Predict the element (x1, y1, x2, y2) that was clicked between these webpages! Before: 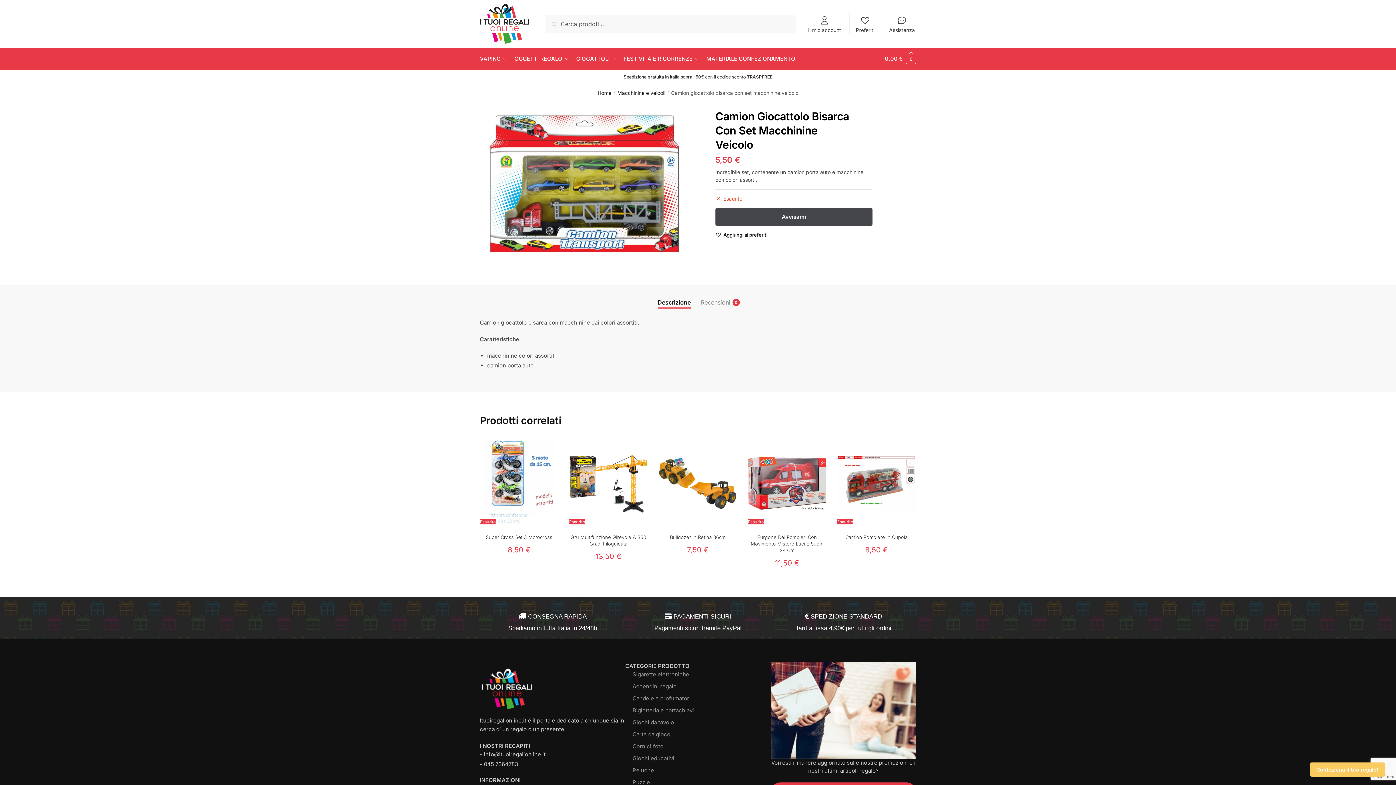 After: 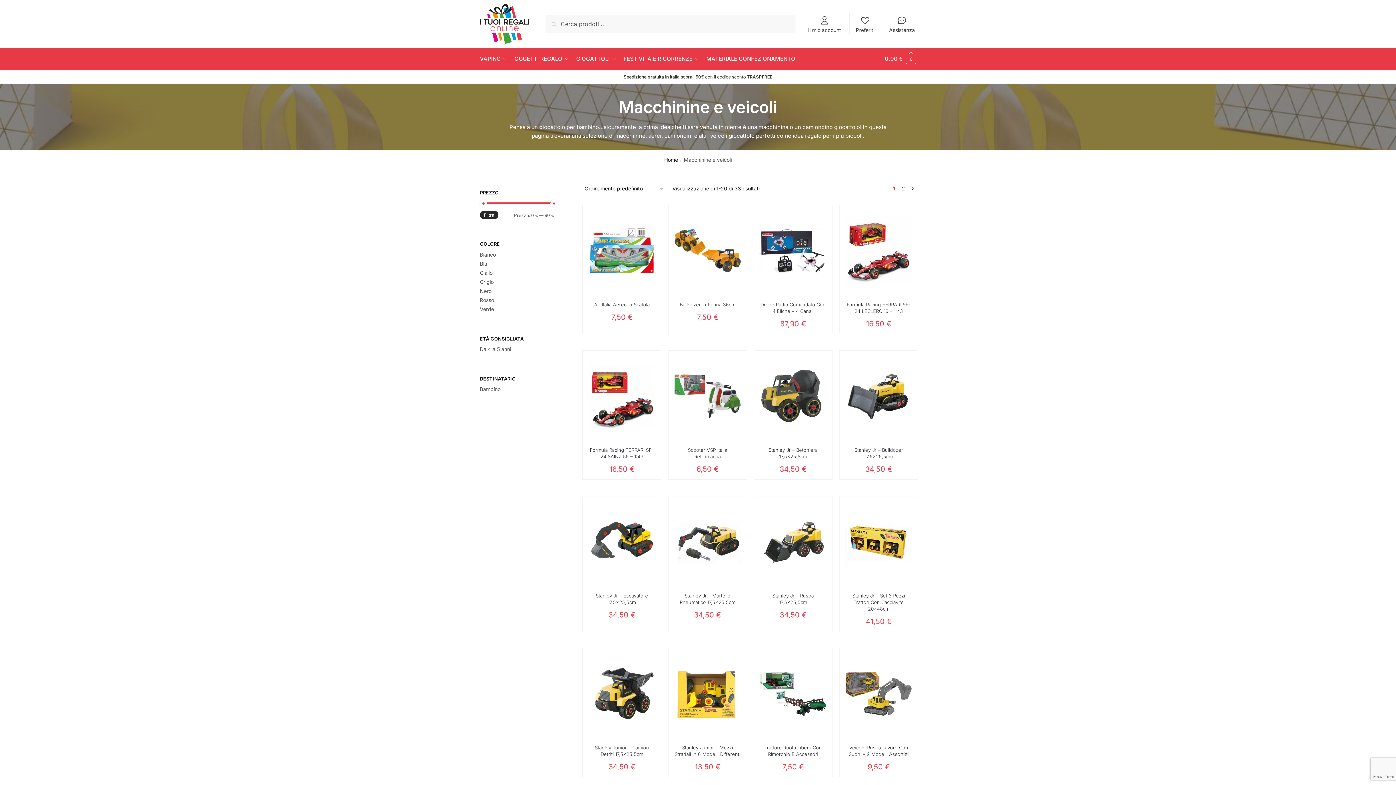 Action: bbox: (617, 89, 665, 96) label: Macchinine e veicoli